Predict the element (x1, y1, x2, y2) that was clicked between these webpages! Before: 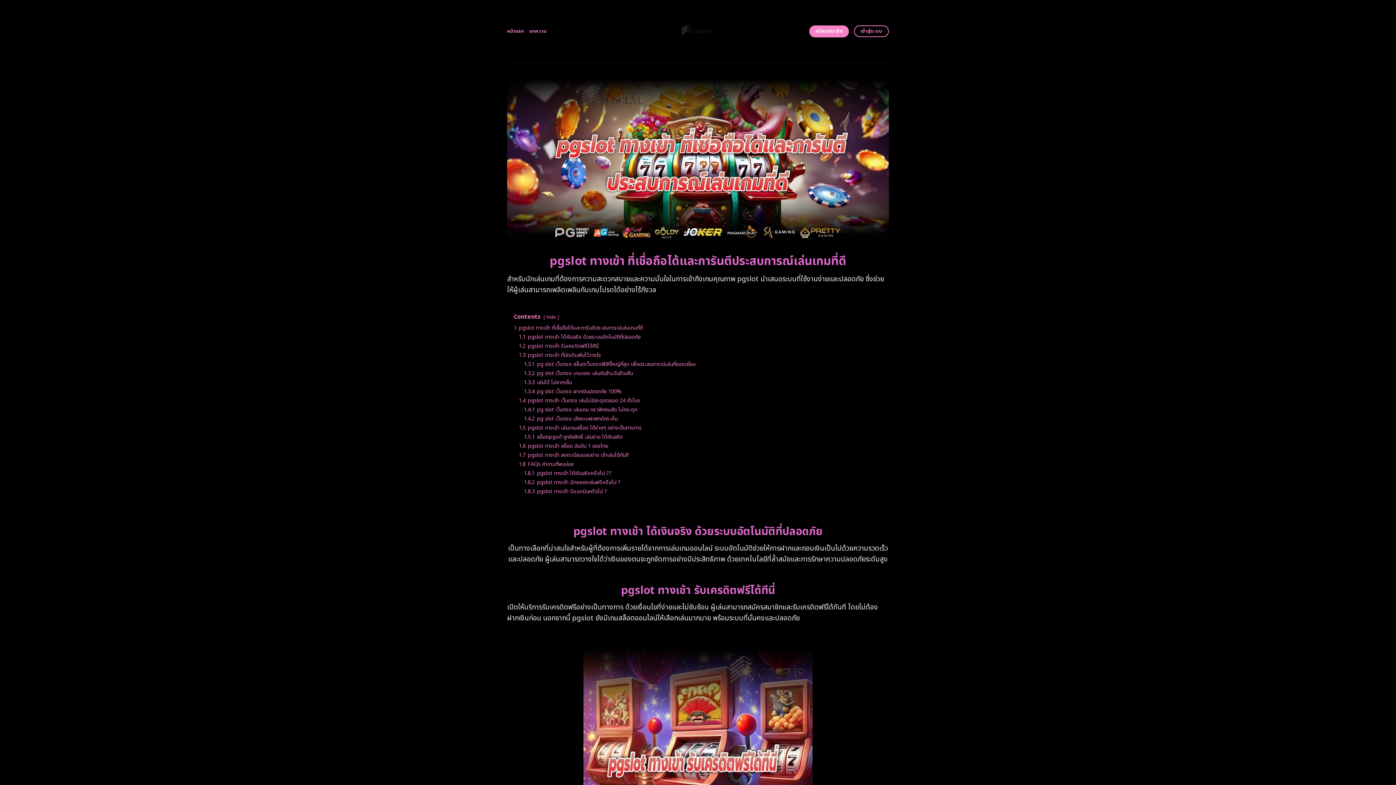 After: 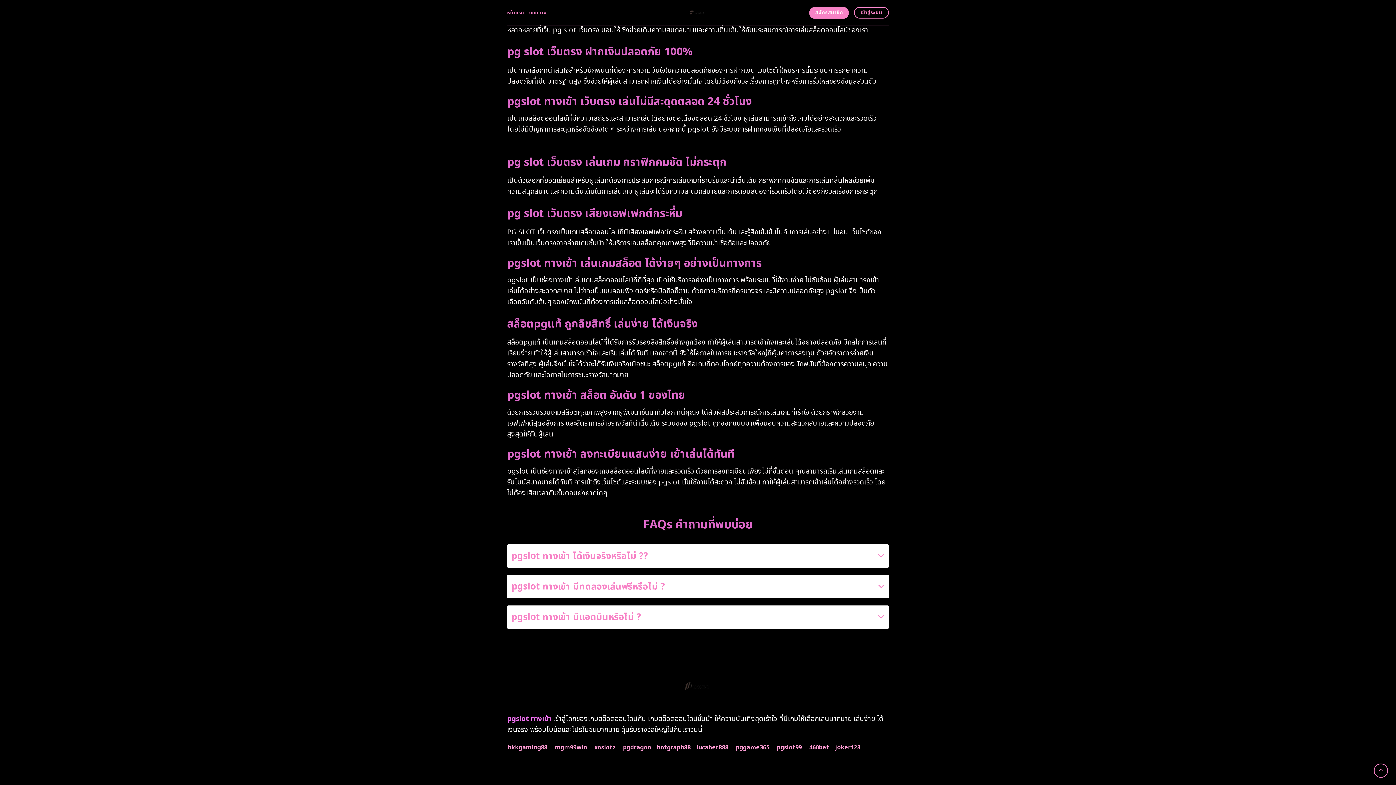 Action: label: 1.7 pgslot ทางเข้า ลงทะเบียนแสนง่าย เข้าเล่นได้ทันที bbox: (518, 451, 628, 459)